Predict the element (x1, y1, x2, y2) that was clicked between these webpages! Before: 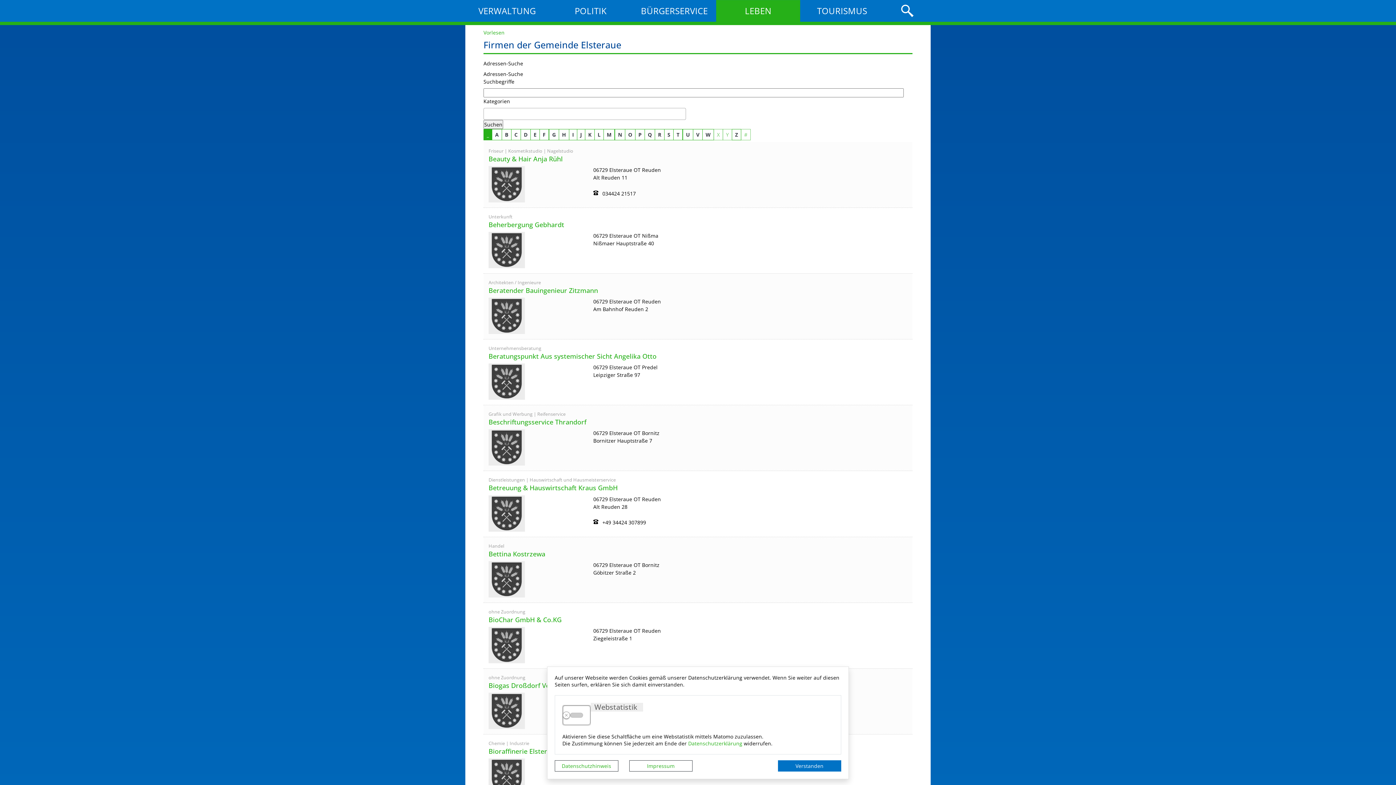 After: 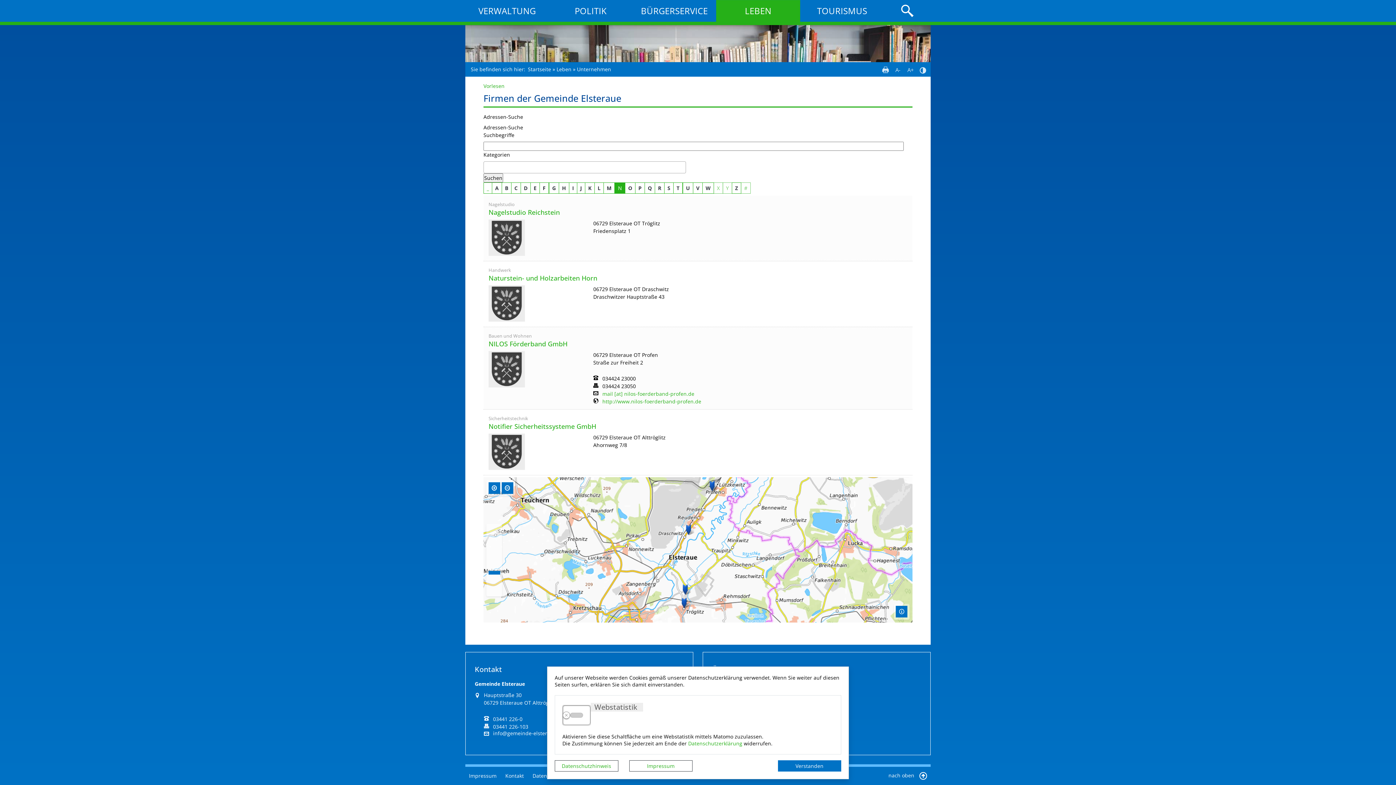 Action: label: N bbox: (614, 129, 625, 140)